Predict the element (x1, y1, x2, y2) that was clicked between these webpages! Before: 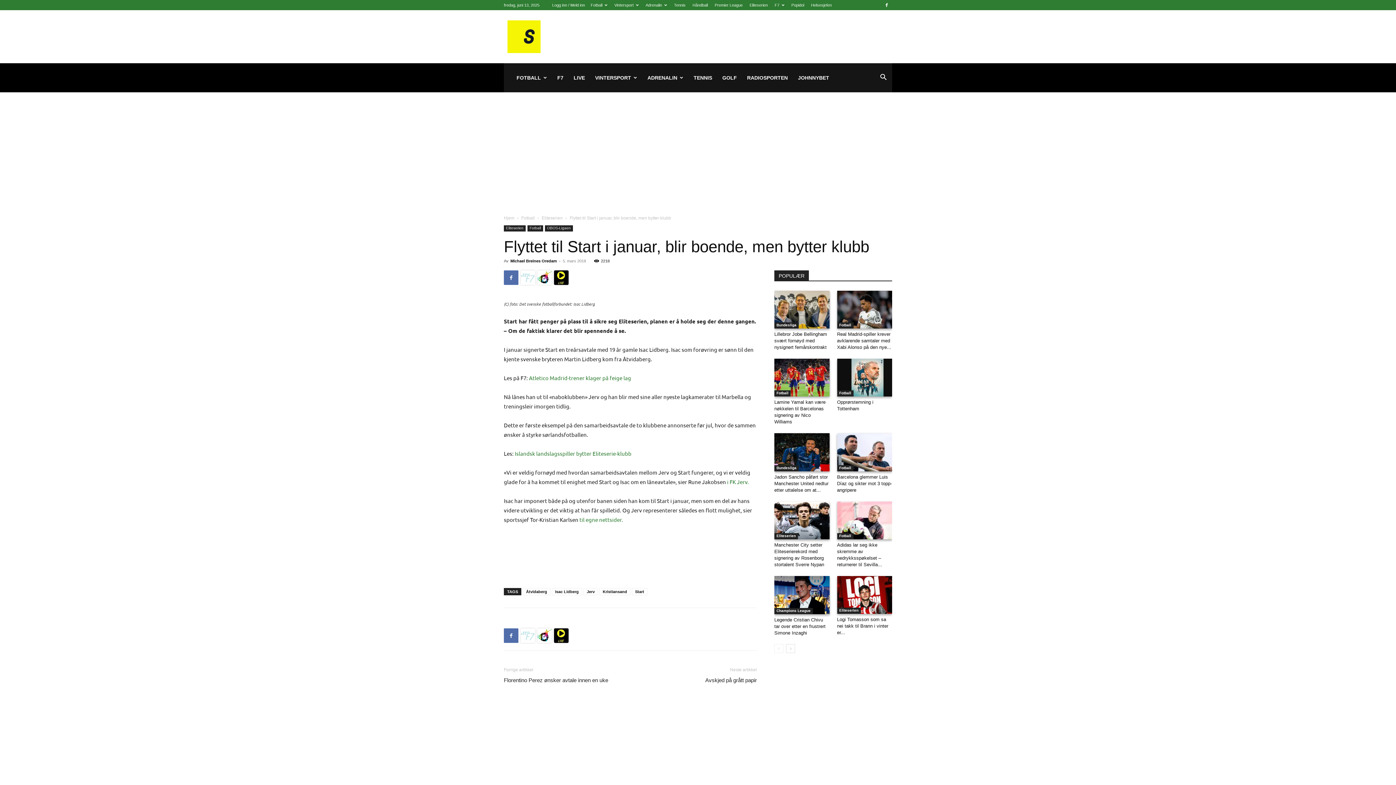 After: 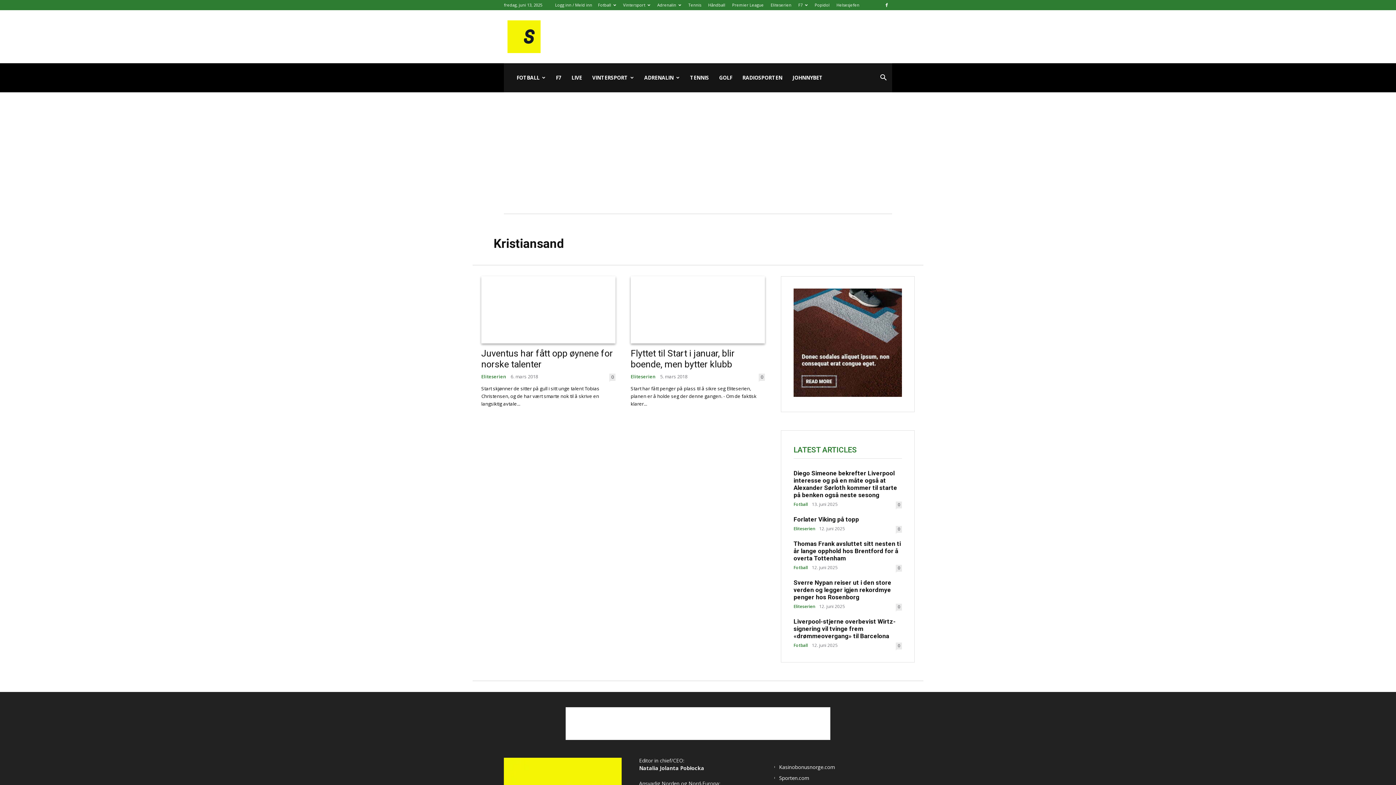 Action: bbox: (599, 588, 630, 595) label: Kristiansand